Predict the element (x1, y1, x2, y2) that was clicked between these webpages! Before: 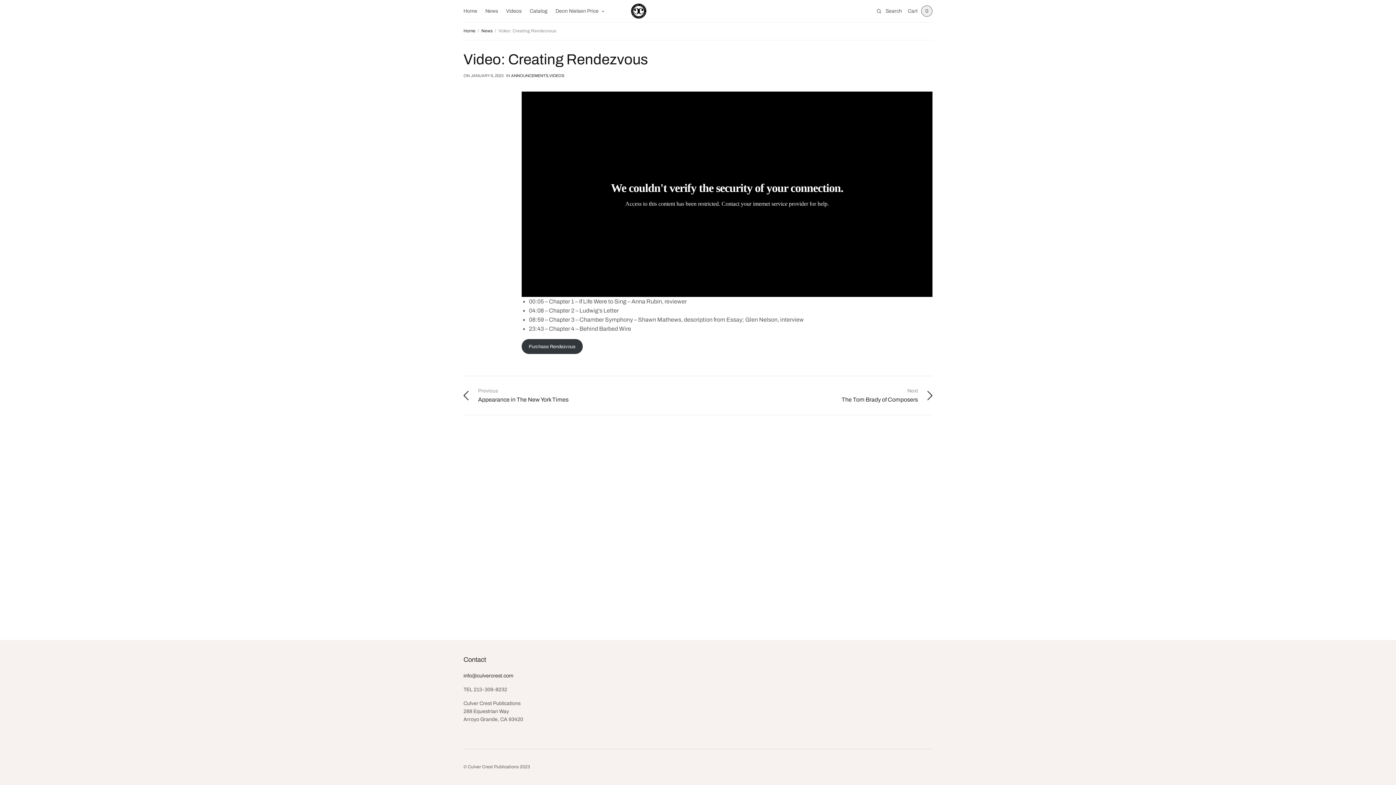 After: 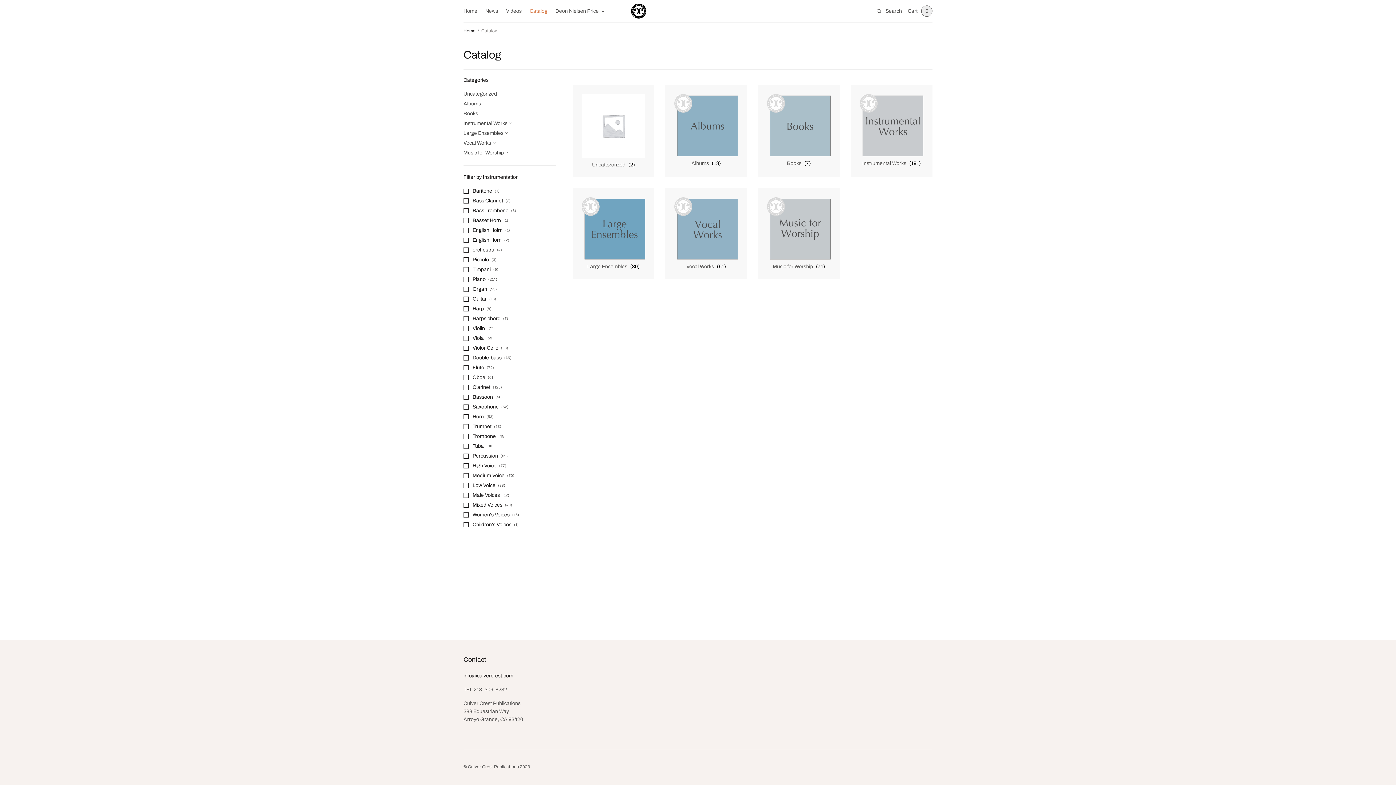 Action: bbox: (529, 2, 547, 19) label: Catalog